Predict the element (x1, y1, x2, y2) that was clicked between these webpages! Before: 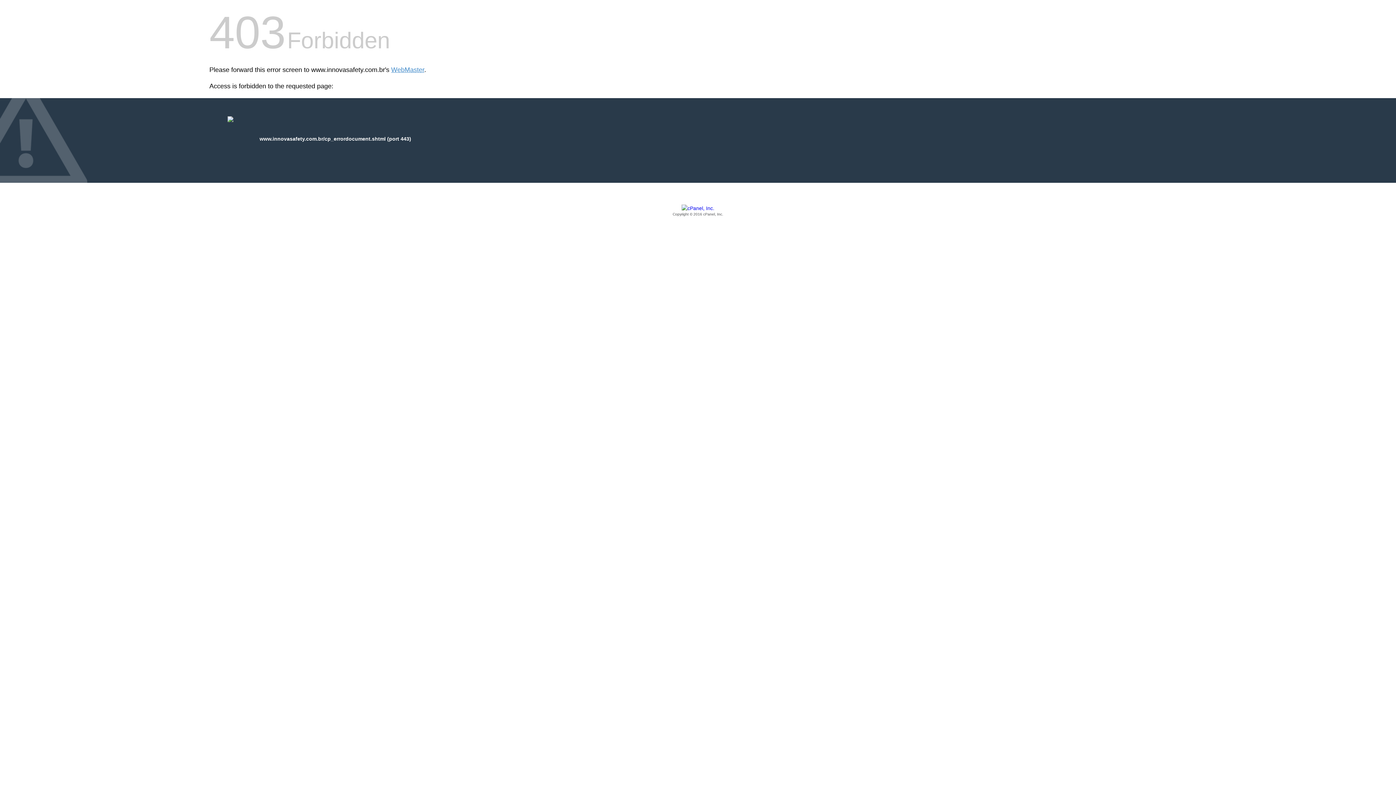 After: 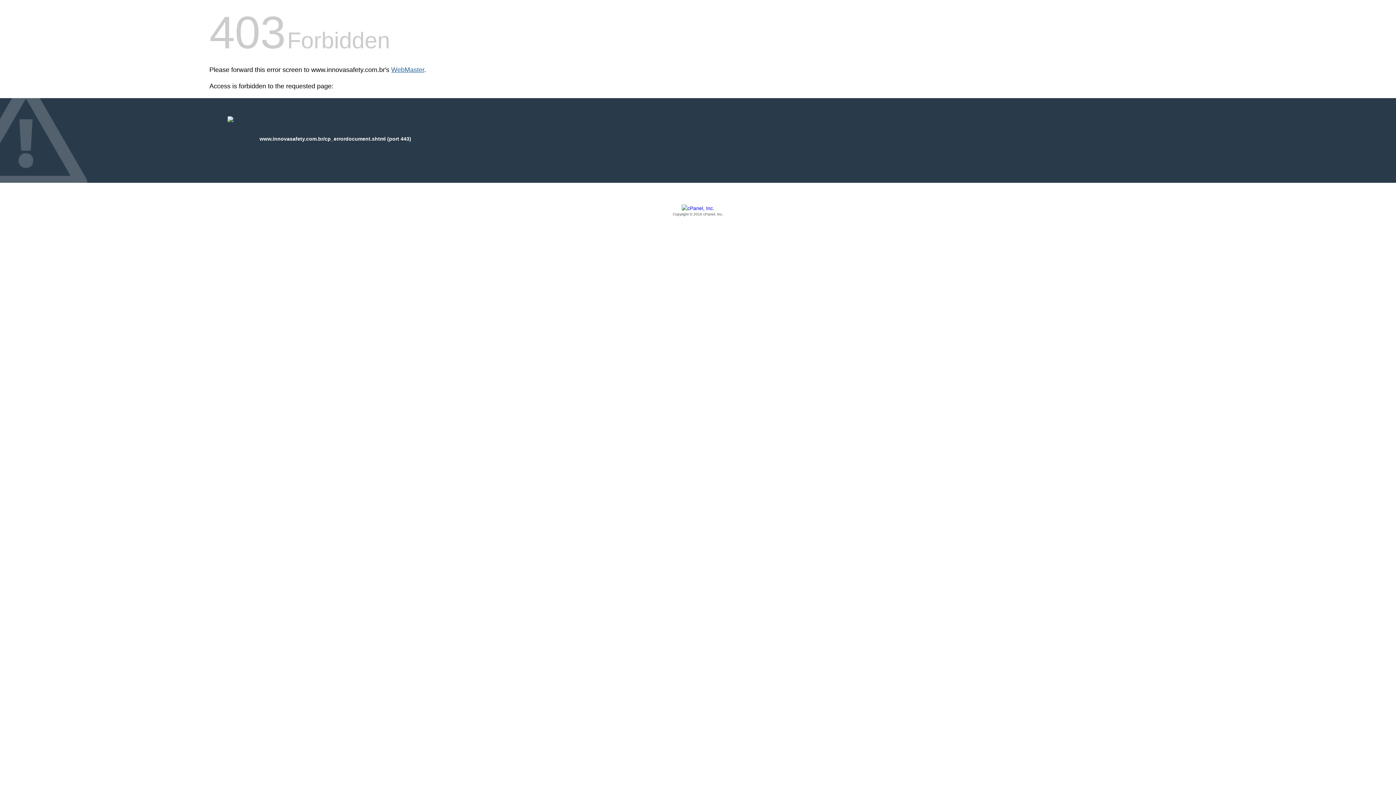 Action: label: WebMaster bbox: (391, 66, 424, 73)